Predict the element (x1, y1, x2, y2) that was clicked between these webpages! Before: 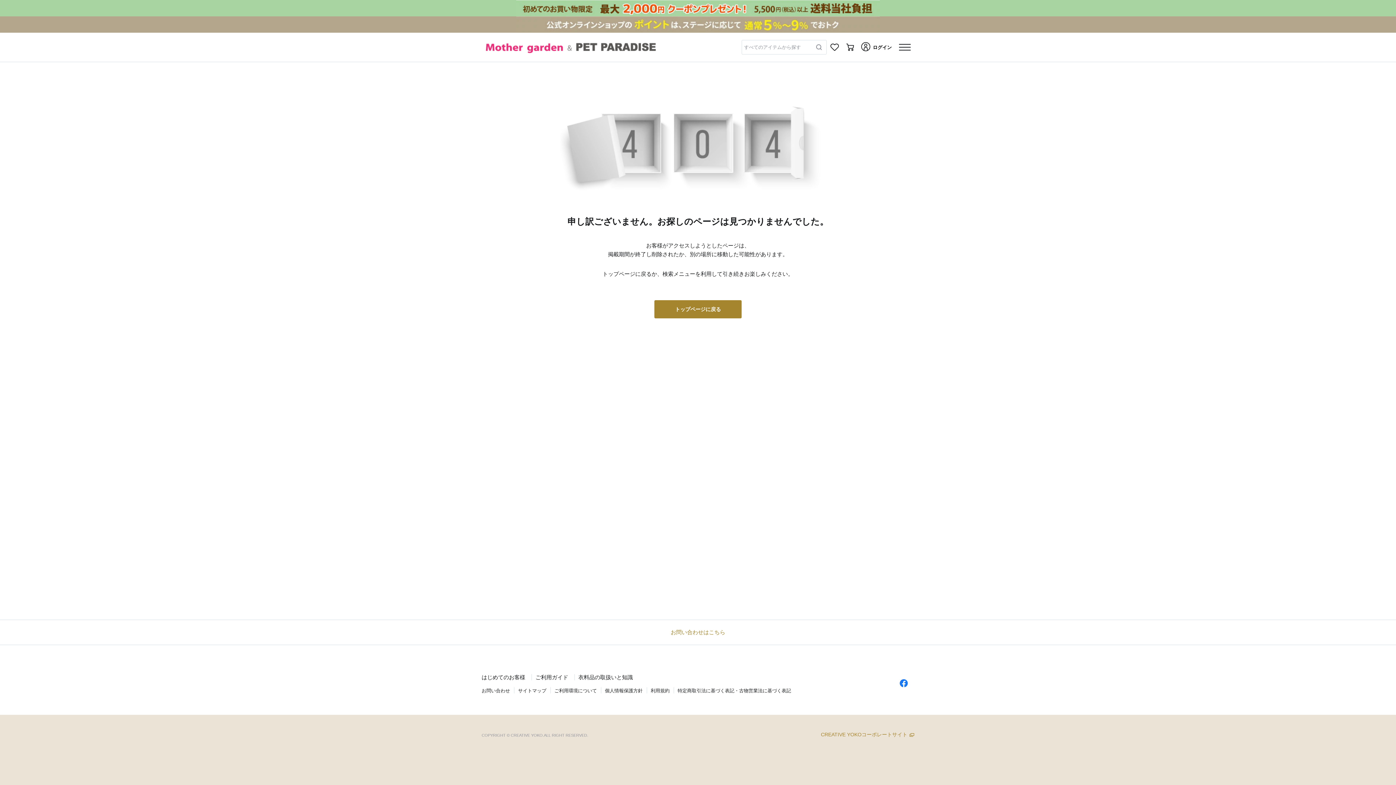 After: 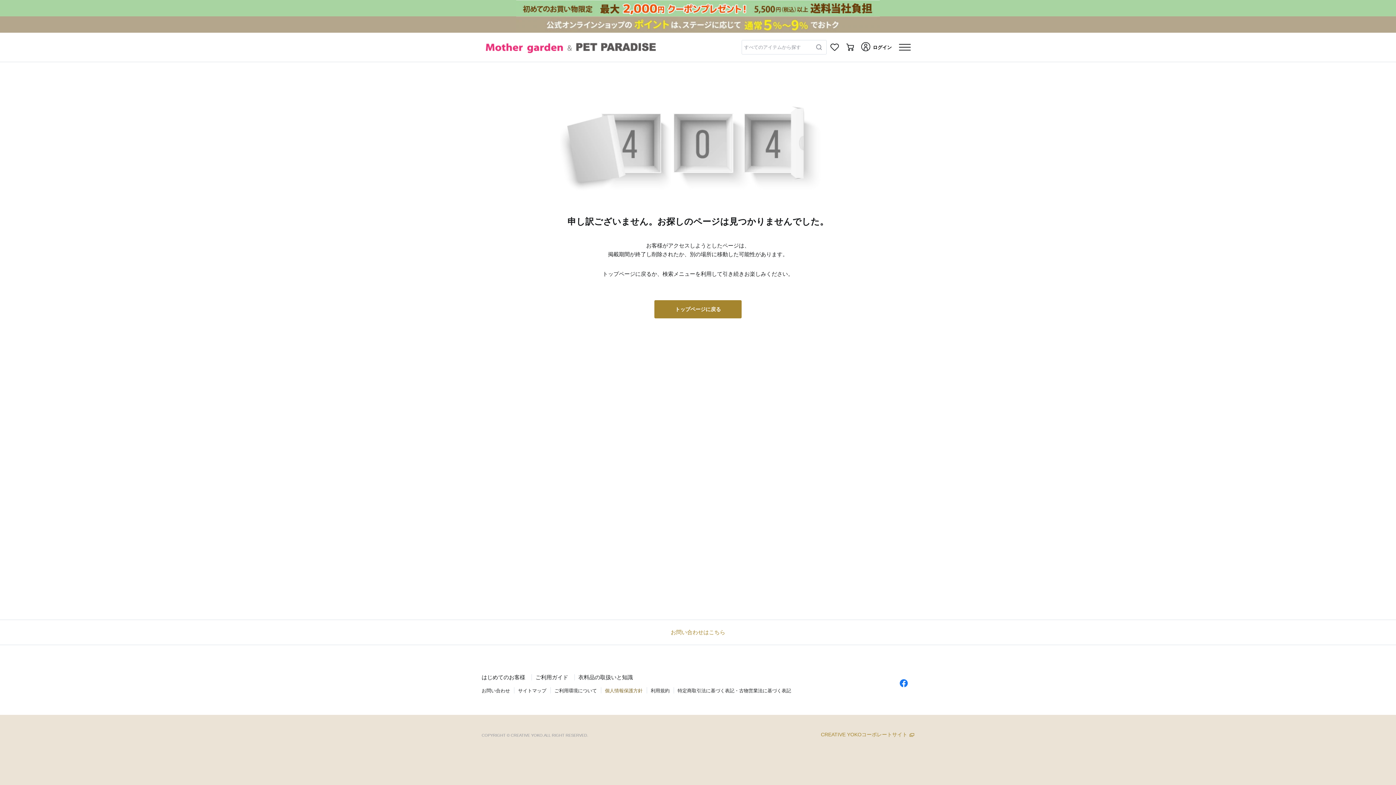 Action: label: 個人情報保護方針 bbox: (601, 688, 646, 694)